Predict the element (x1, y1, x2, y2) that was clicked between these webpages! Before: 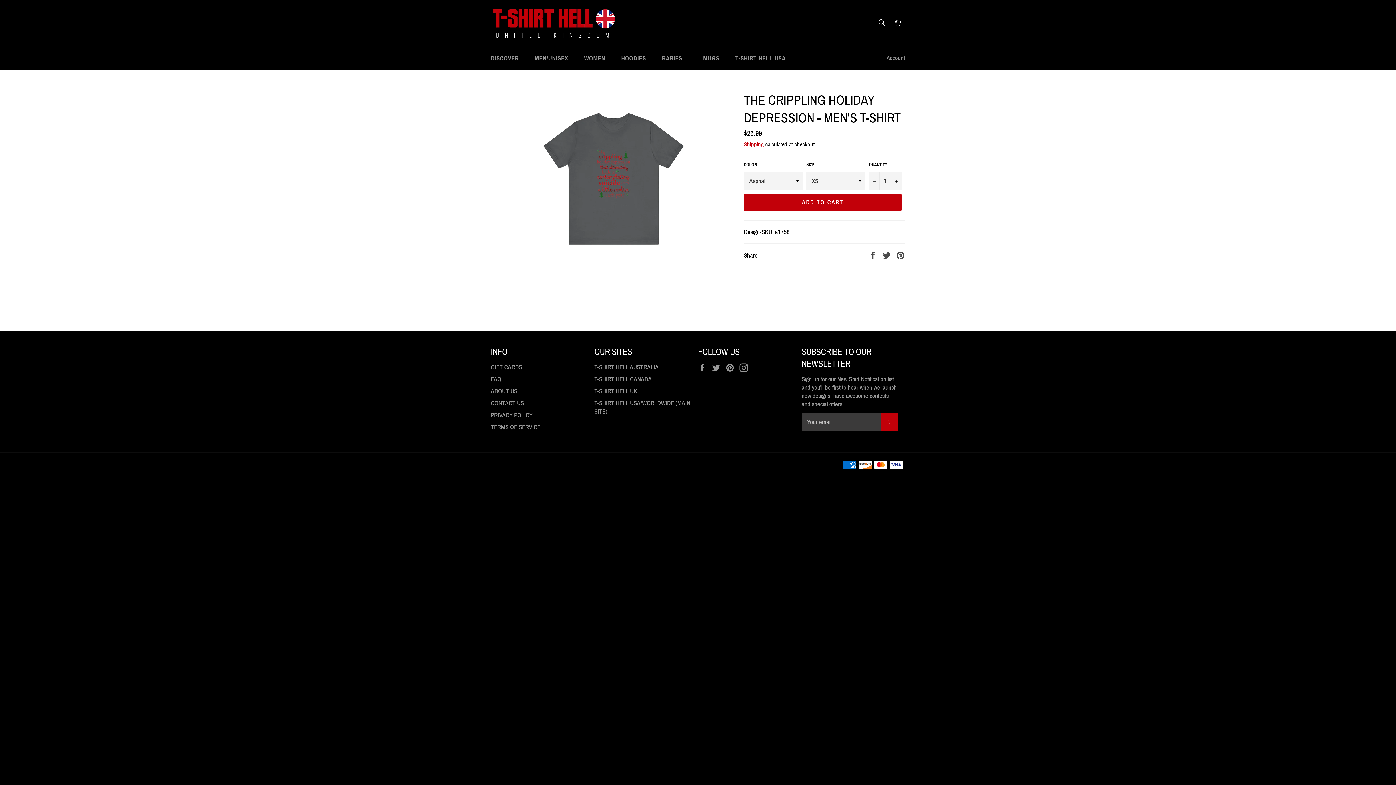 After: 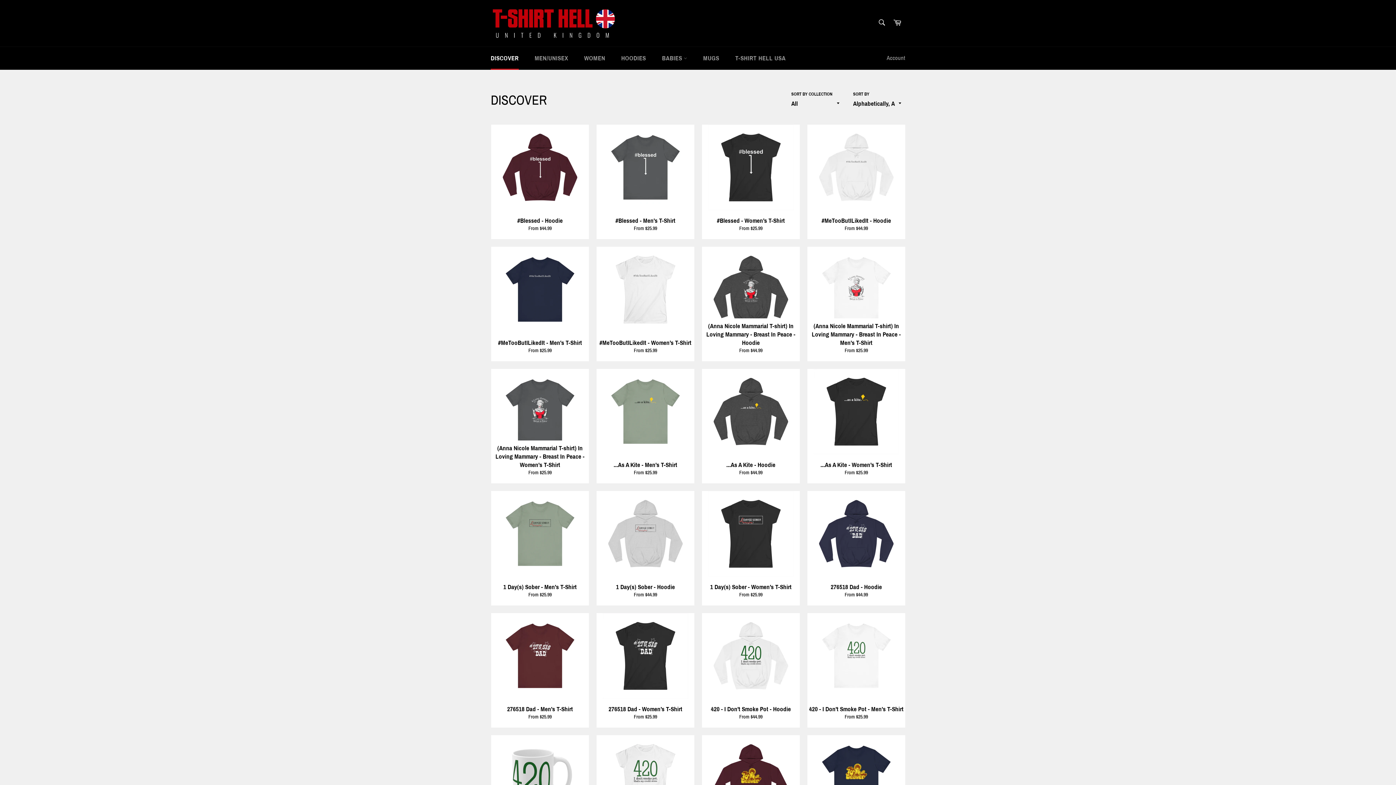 Action: label: DISCOVER bbox: (483, 46, 526, 69)